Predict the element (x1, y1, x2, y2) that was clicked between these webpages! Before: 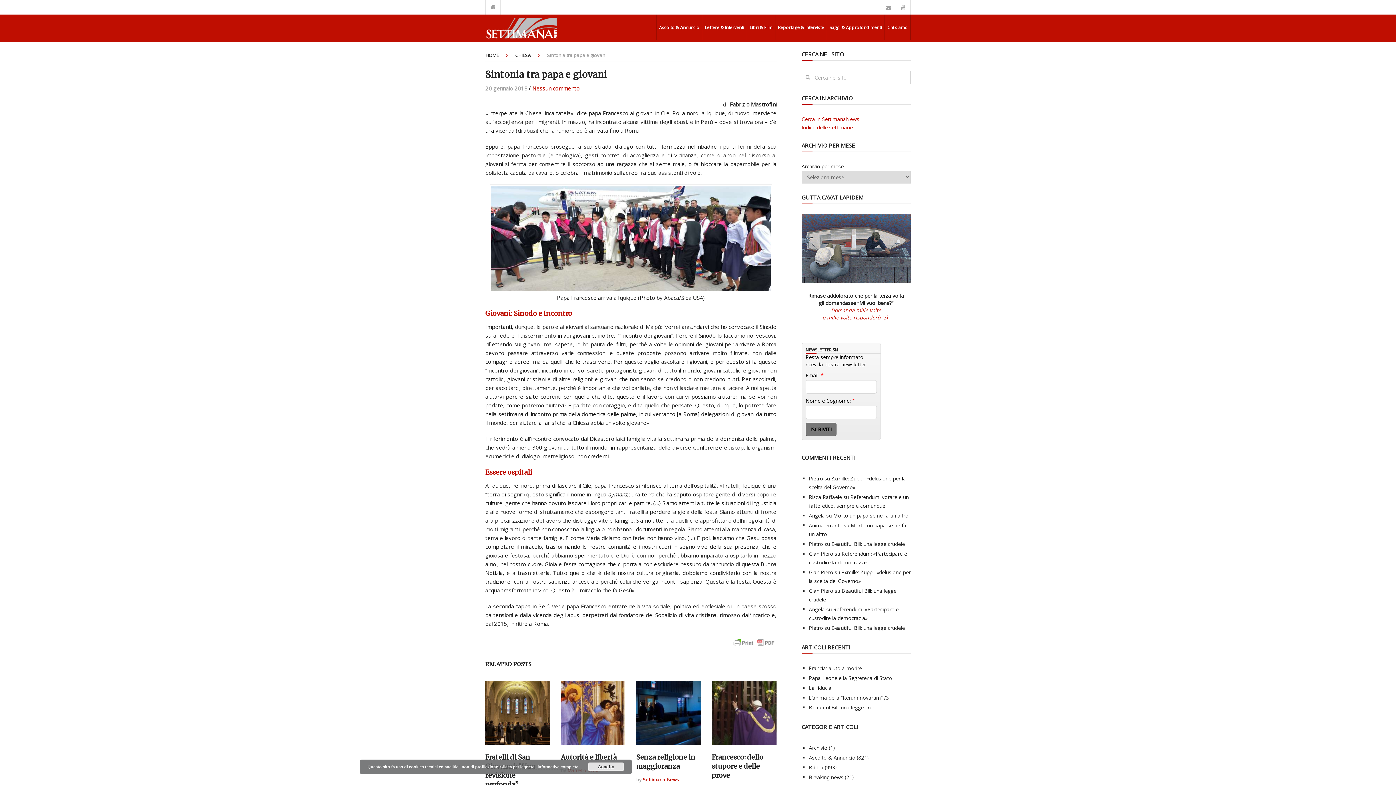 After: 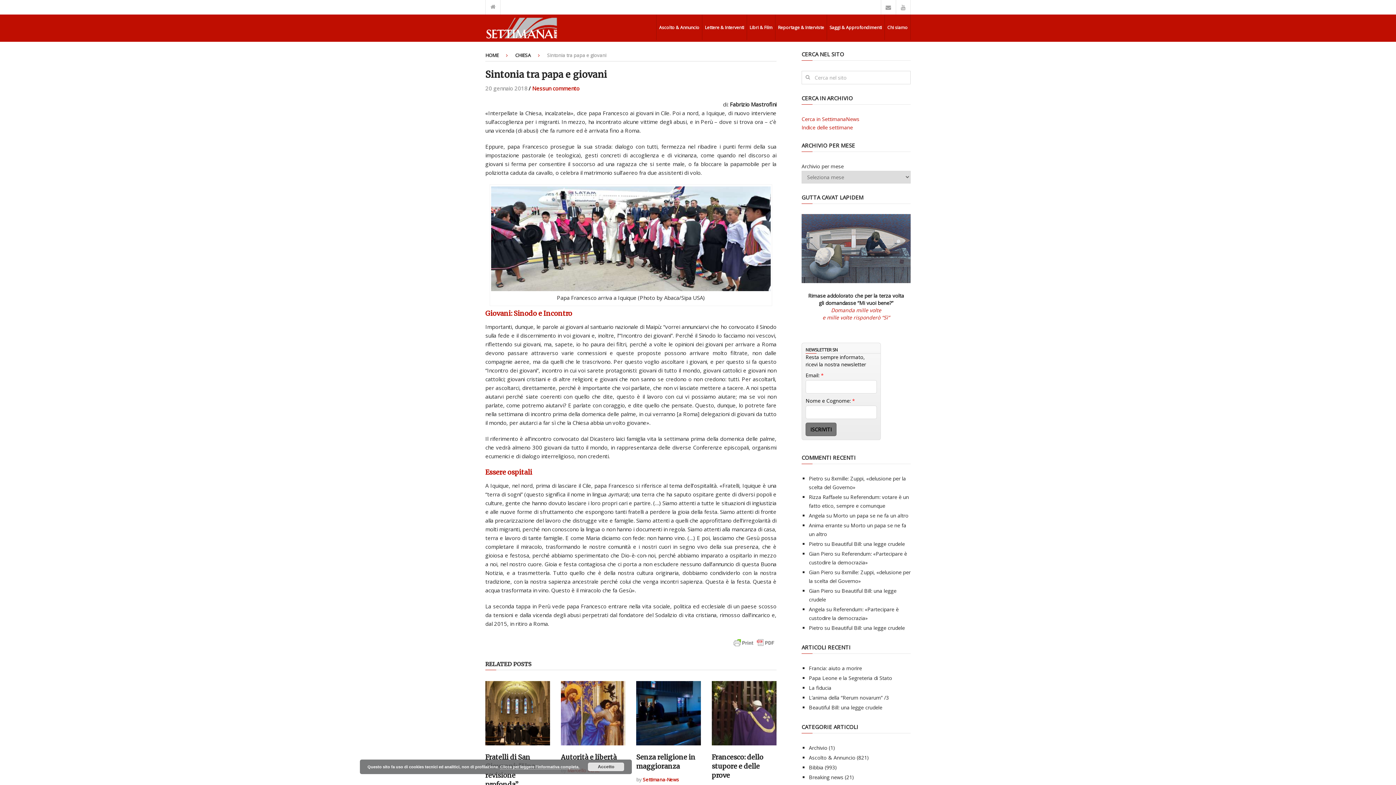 Action: bbox: (500, 765, 579, 769) label: Clicca per leggere l'informativa completa.